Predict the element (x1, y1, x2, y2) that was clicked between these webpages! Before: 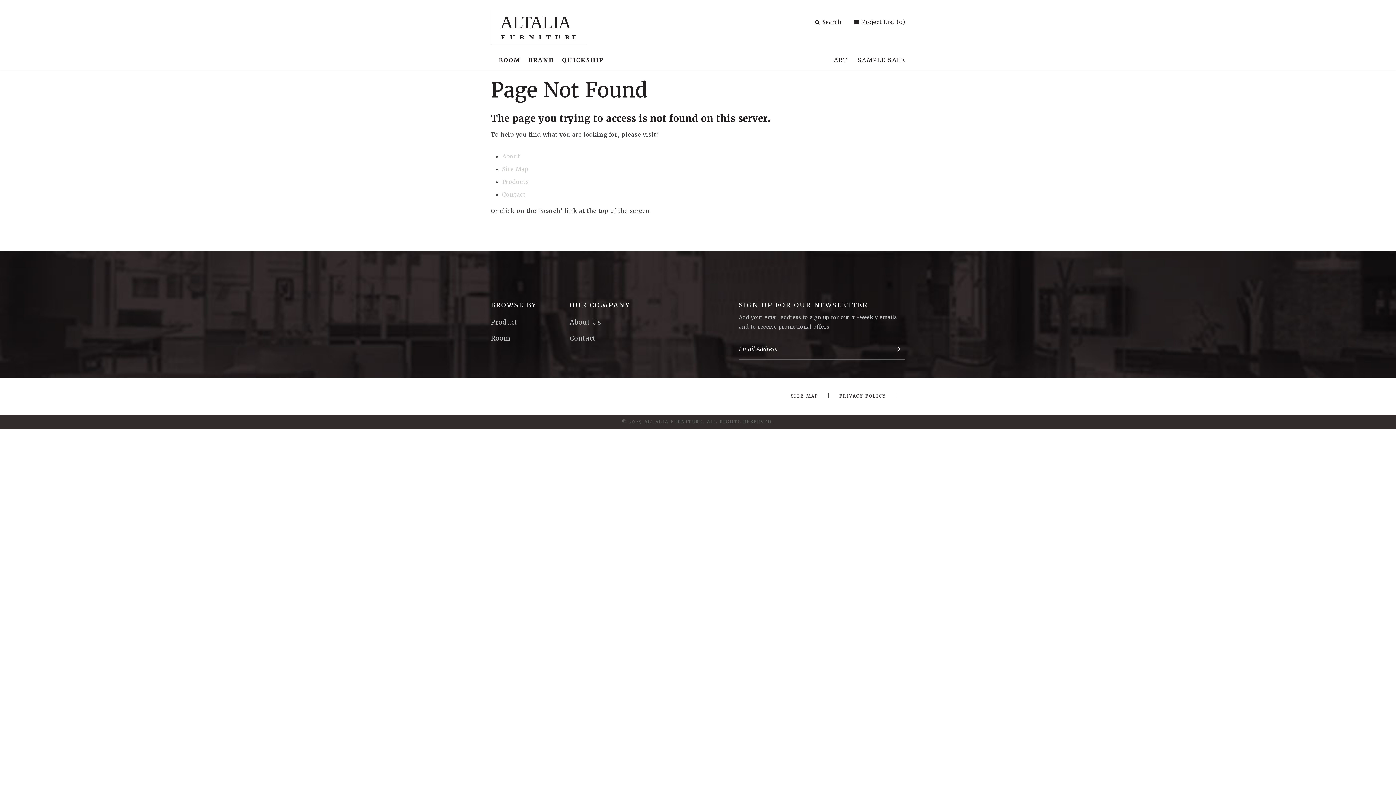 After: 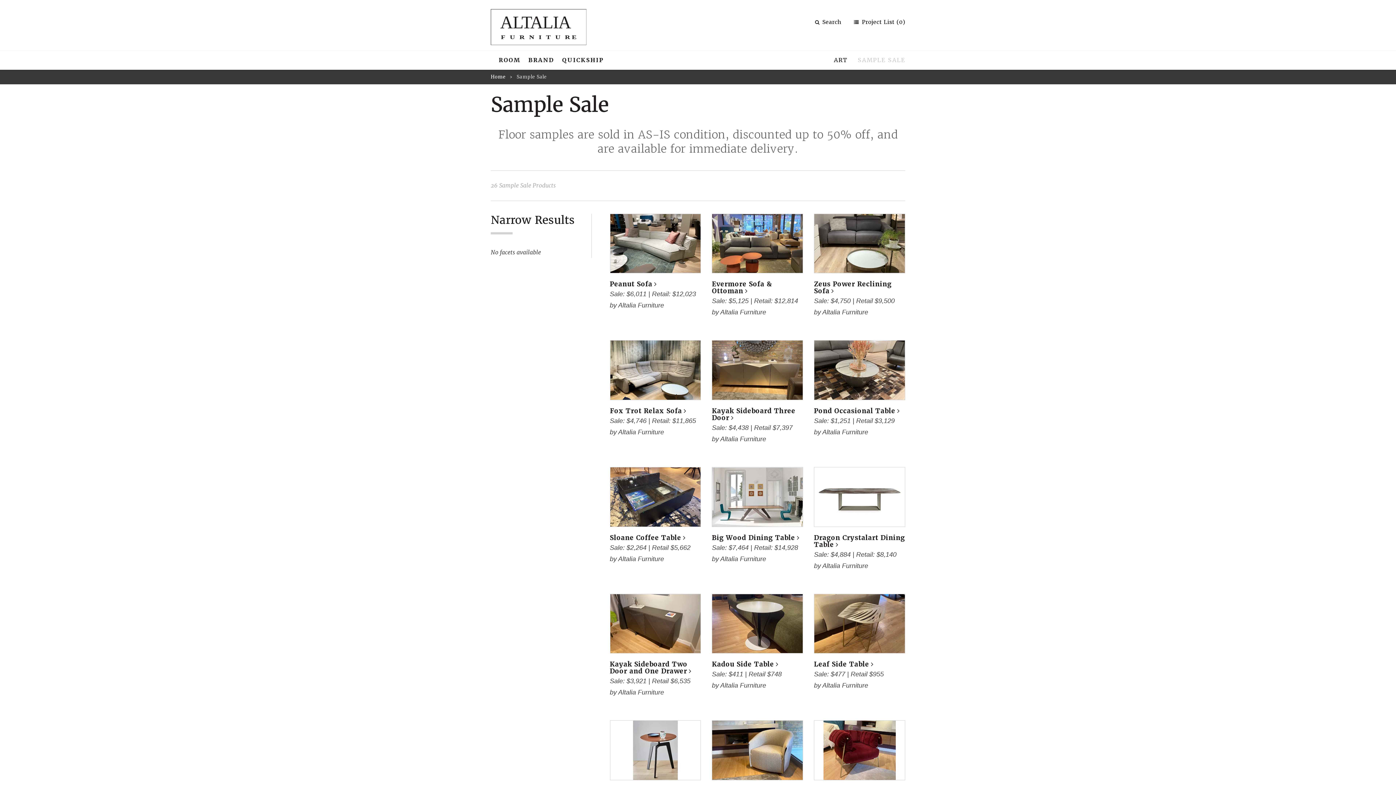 Action: bbox: (857, 50, 905, 69) label: SAMPLE SALE